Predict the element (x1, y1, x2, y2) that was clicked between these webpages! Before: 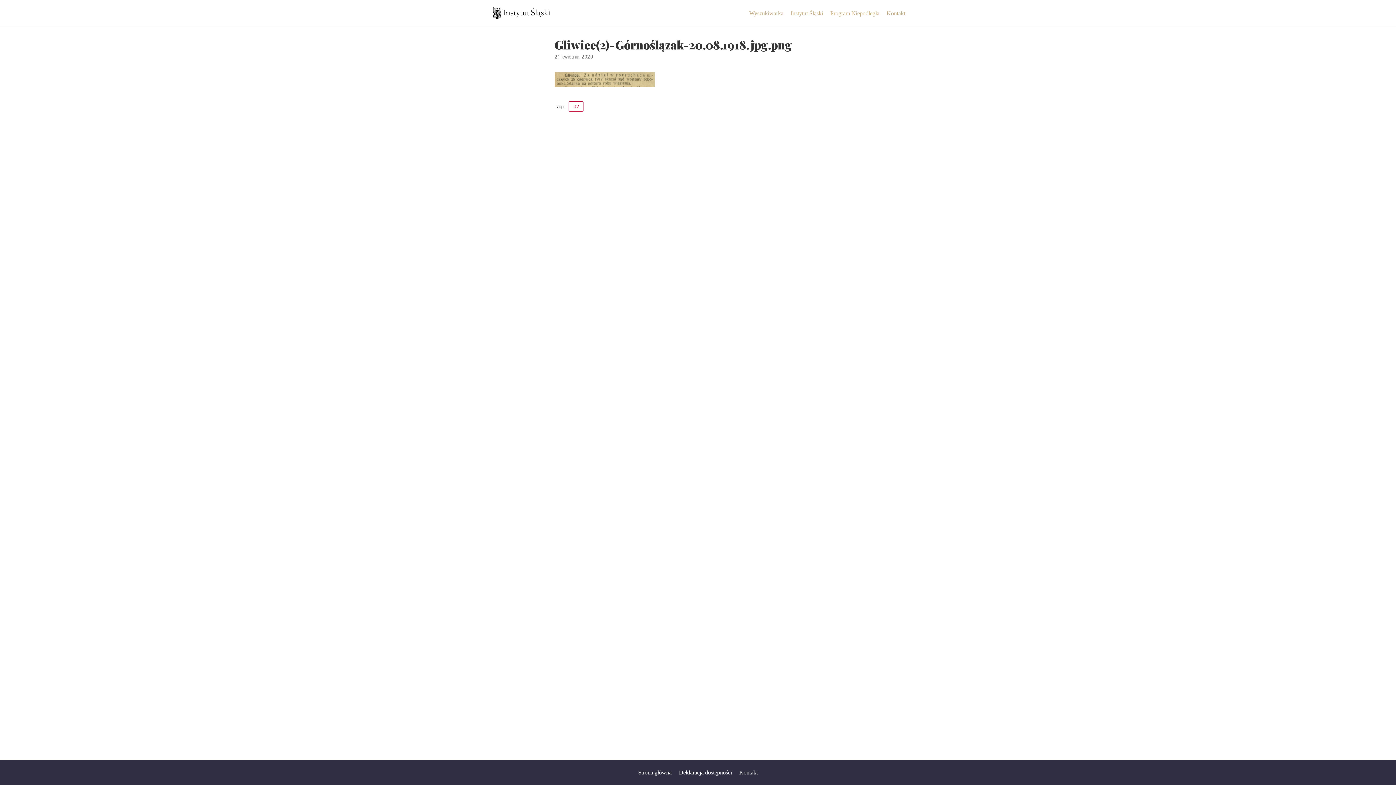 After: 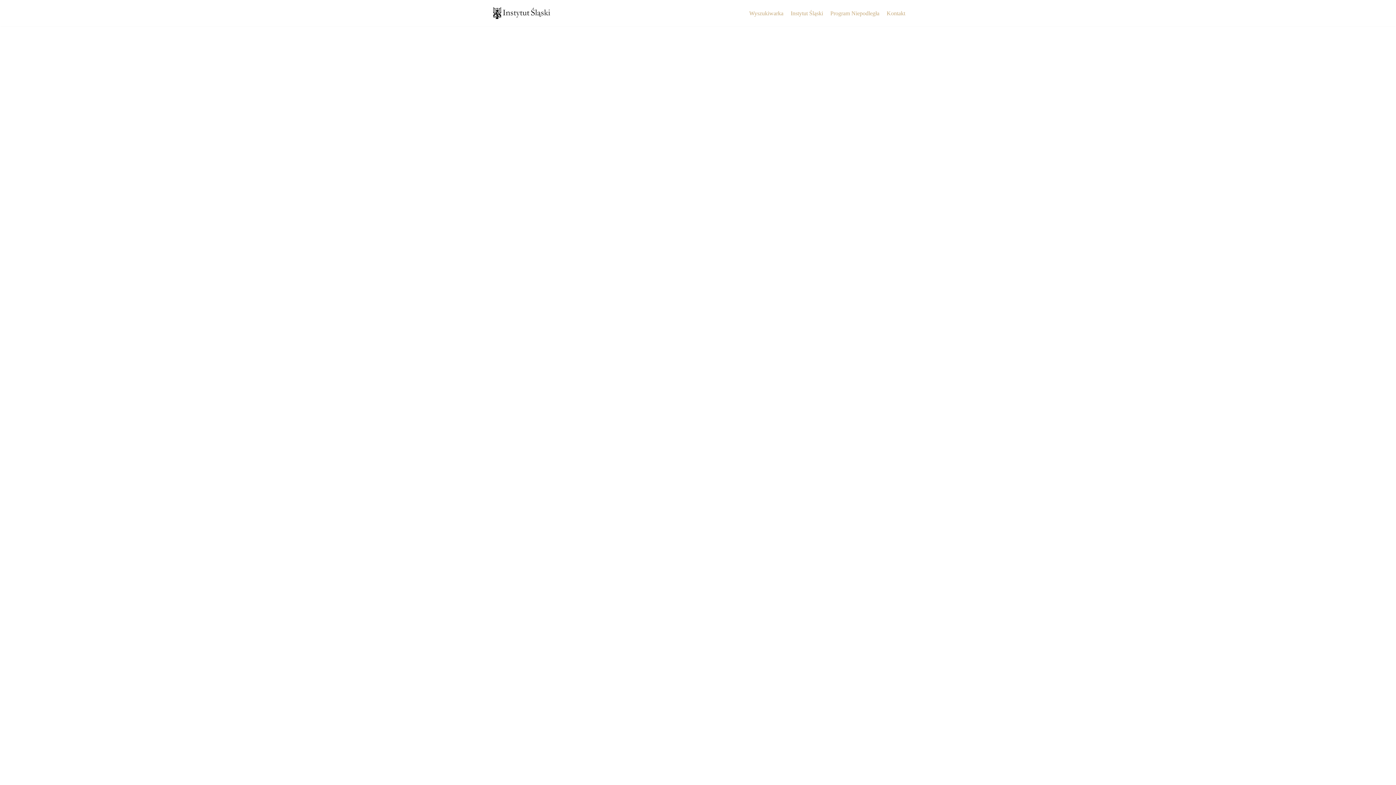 Action: label: Program Niepodległa bbox: (830, 8, 879, 17)